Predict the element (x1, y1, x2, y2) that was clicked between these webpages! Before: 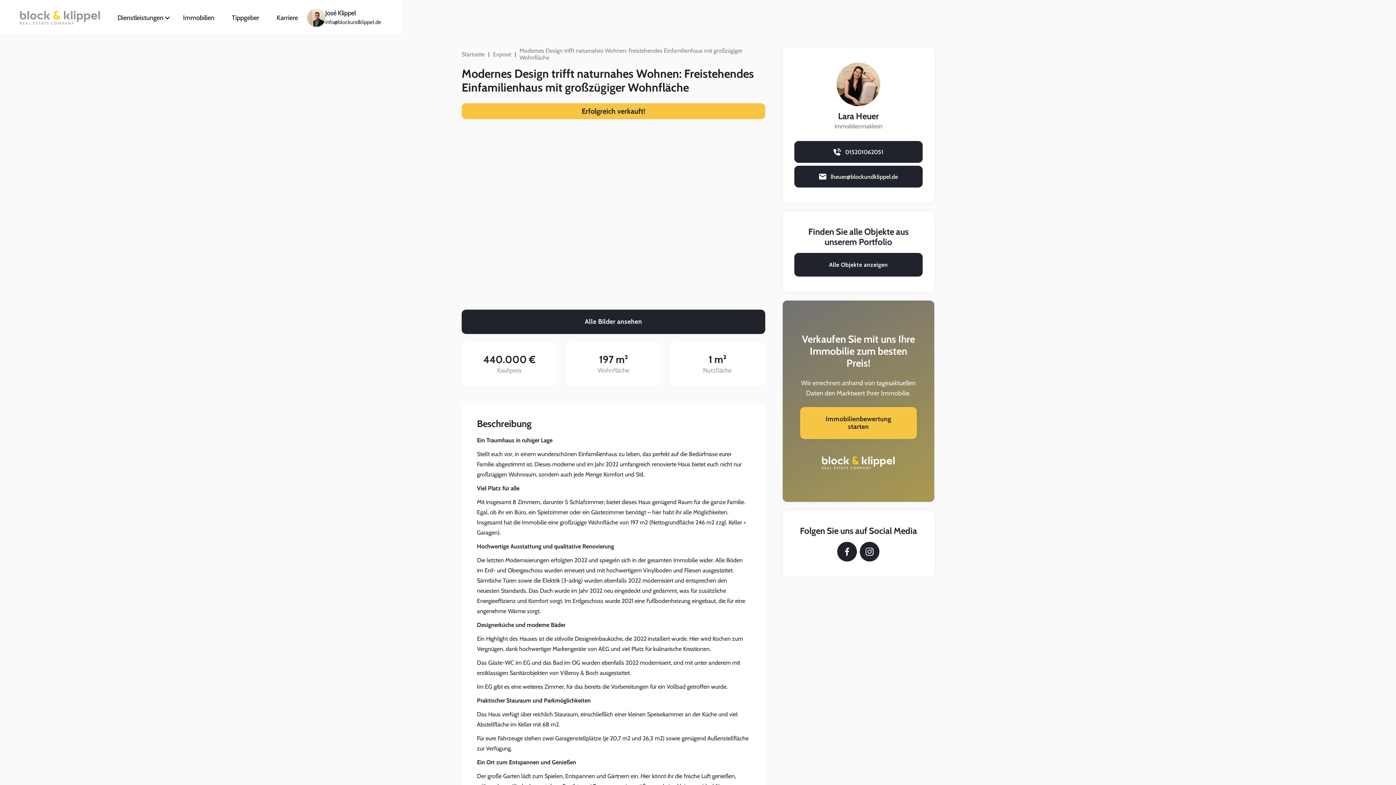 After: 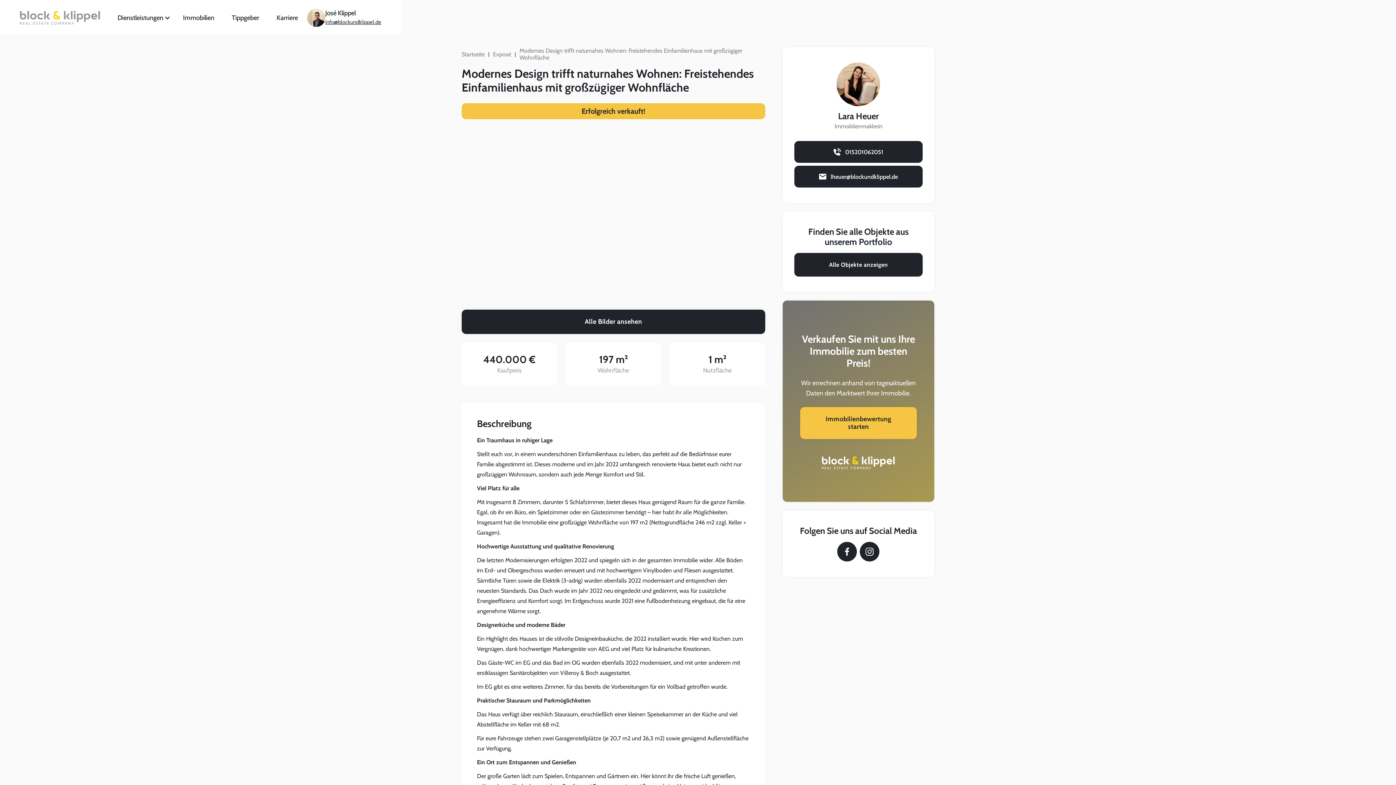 Action: label: info@blockundklippel.de bbox: (325, 18, 381, 25)